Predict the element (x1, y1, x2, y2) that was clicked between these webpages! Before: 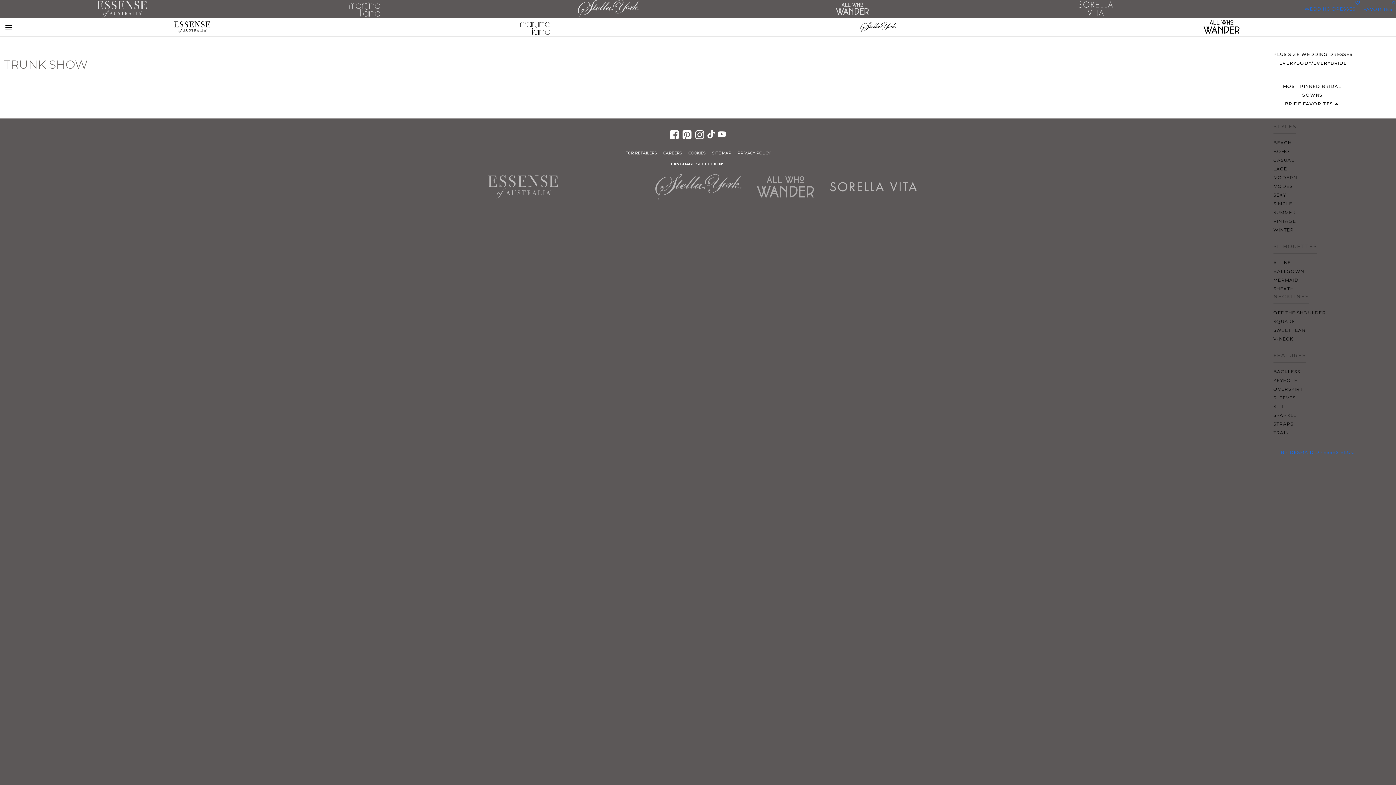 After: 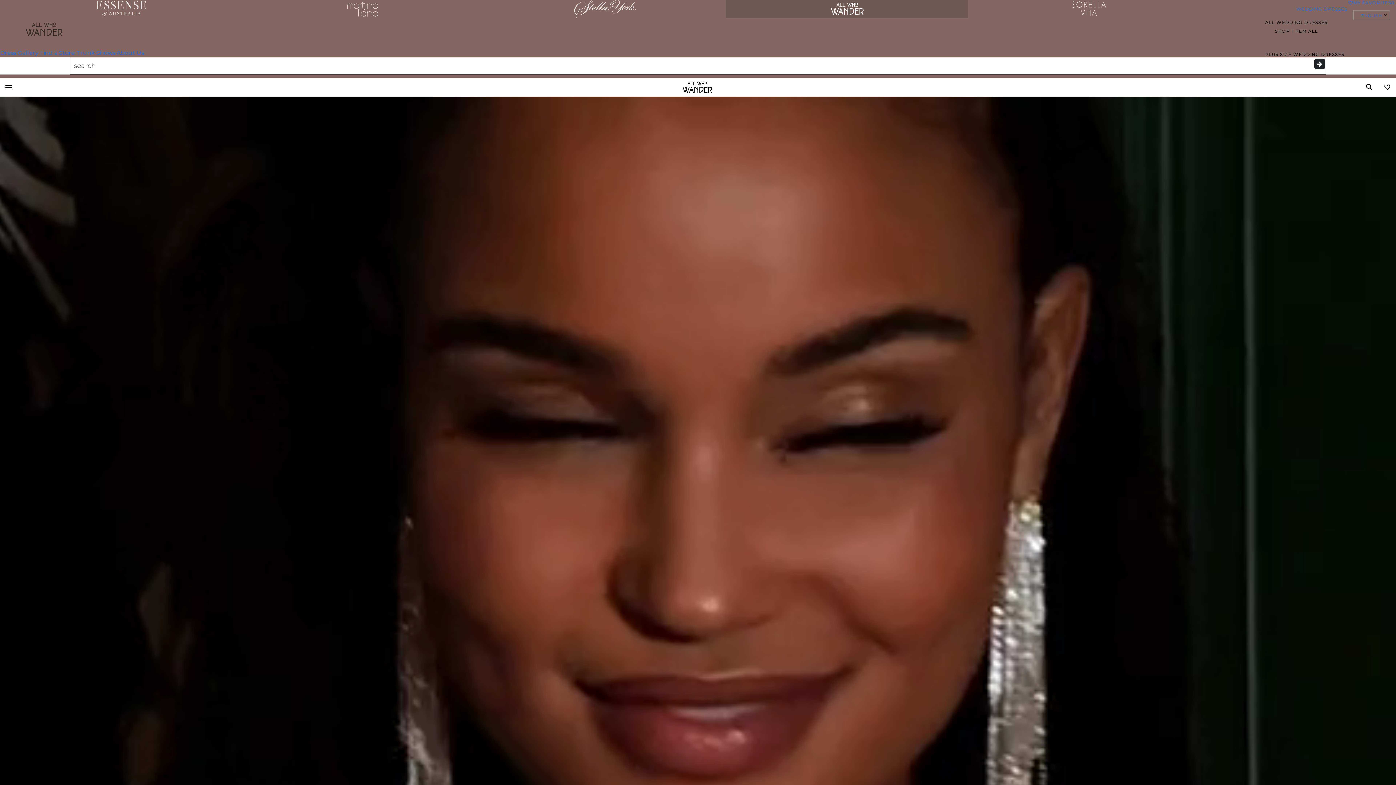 Action: bbox: (1050, 17, 1393, 34) label: All Who Wander